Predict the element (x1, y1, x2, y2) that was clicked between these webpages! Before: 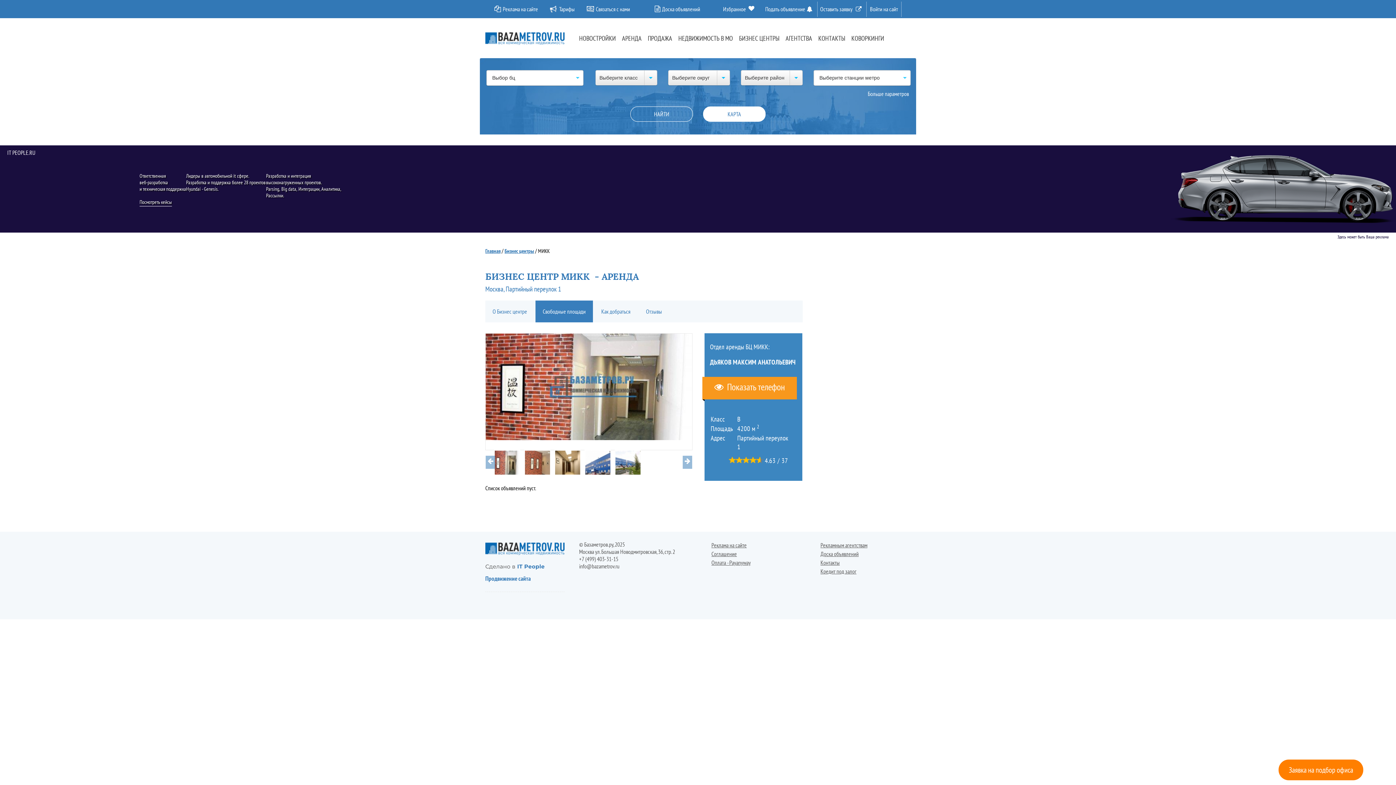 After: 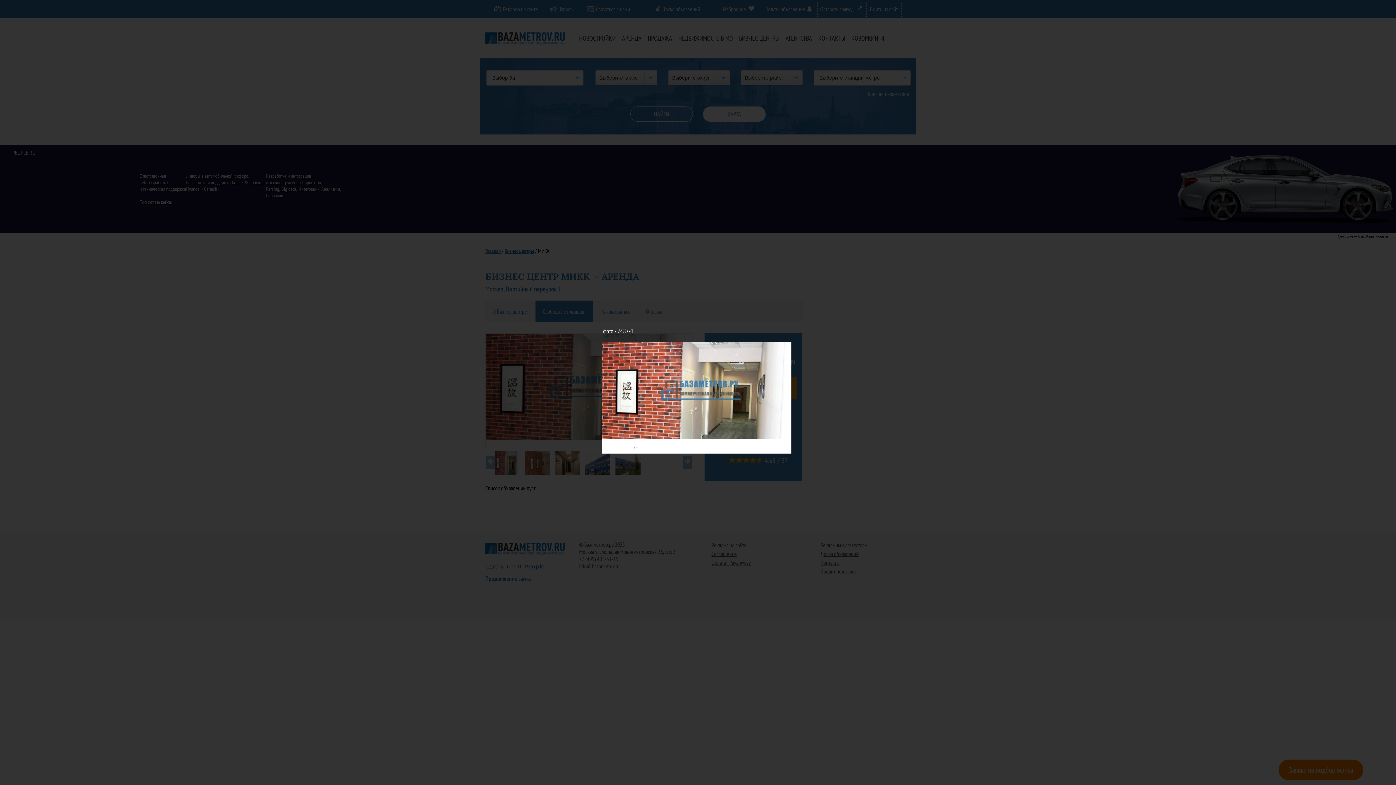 Action: bbox: (485, 434, 692, 441)